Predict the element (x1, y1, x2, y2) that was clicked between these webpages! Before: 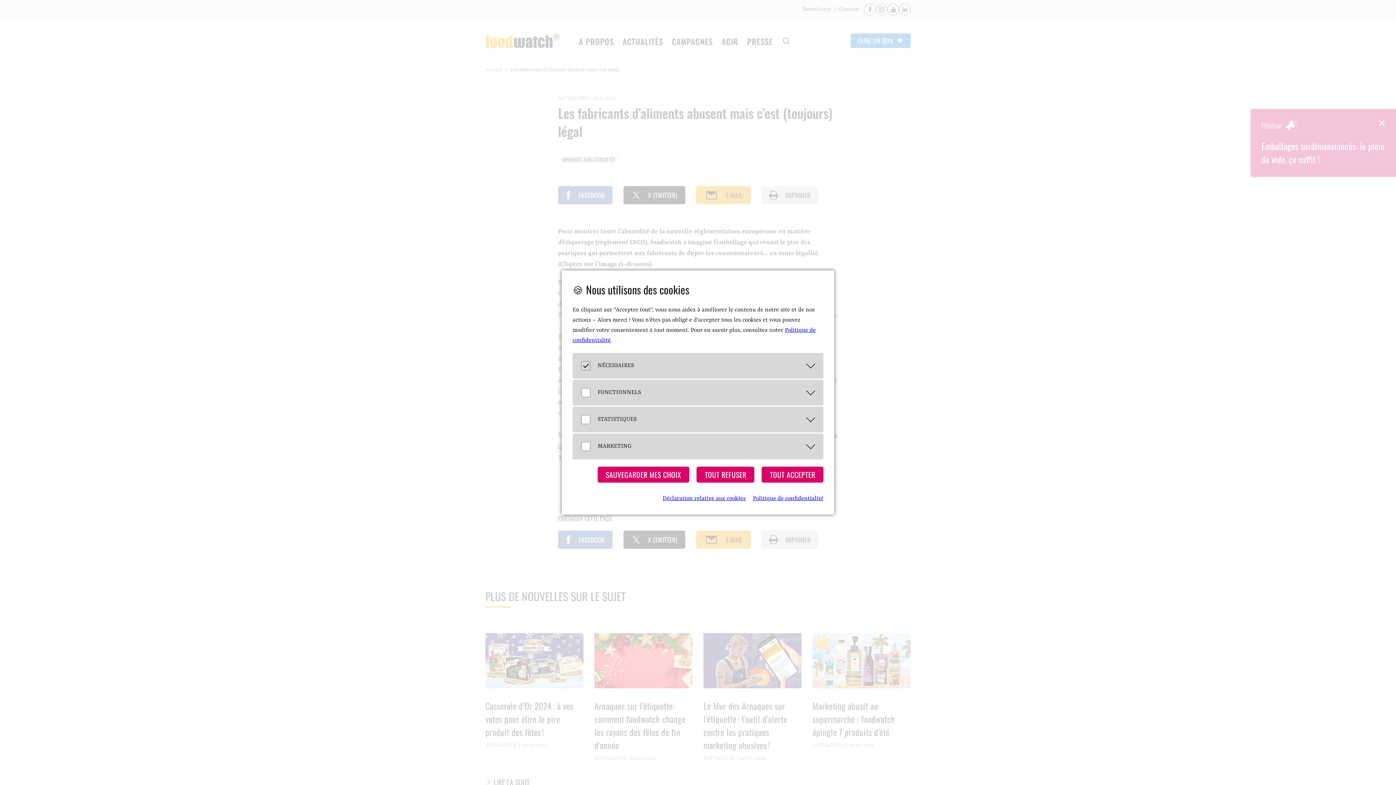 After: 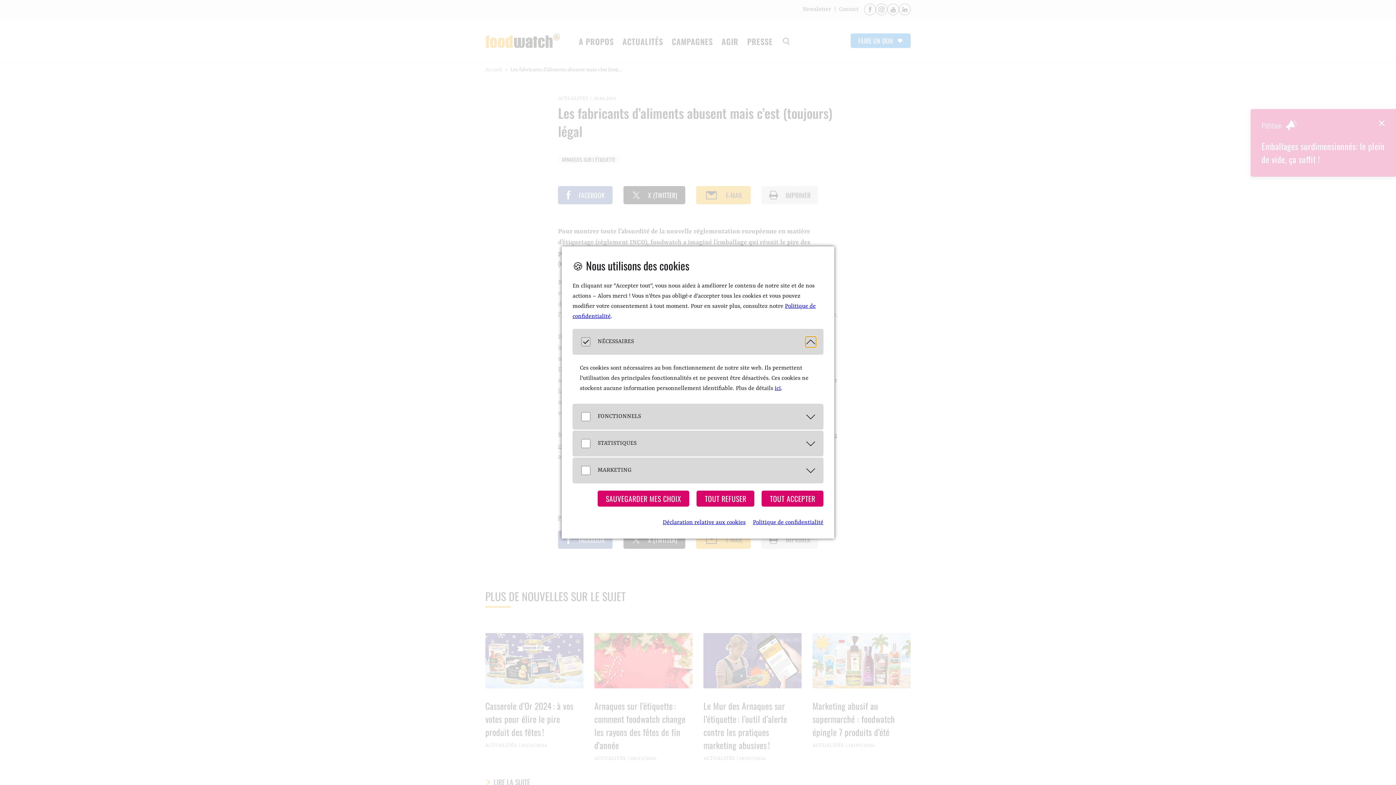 Action: bbox: (805, 360, 816, 371) label: Öffnen